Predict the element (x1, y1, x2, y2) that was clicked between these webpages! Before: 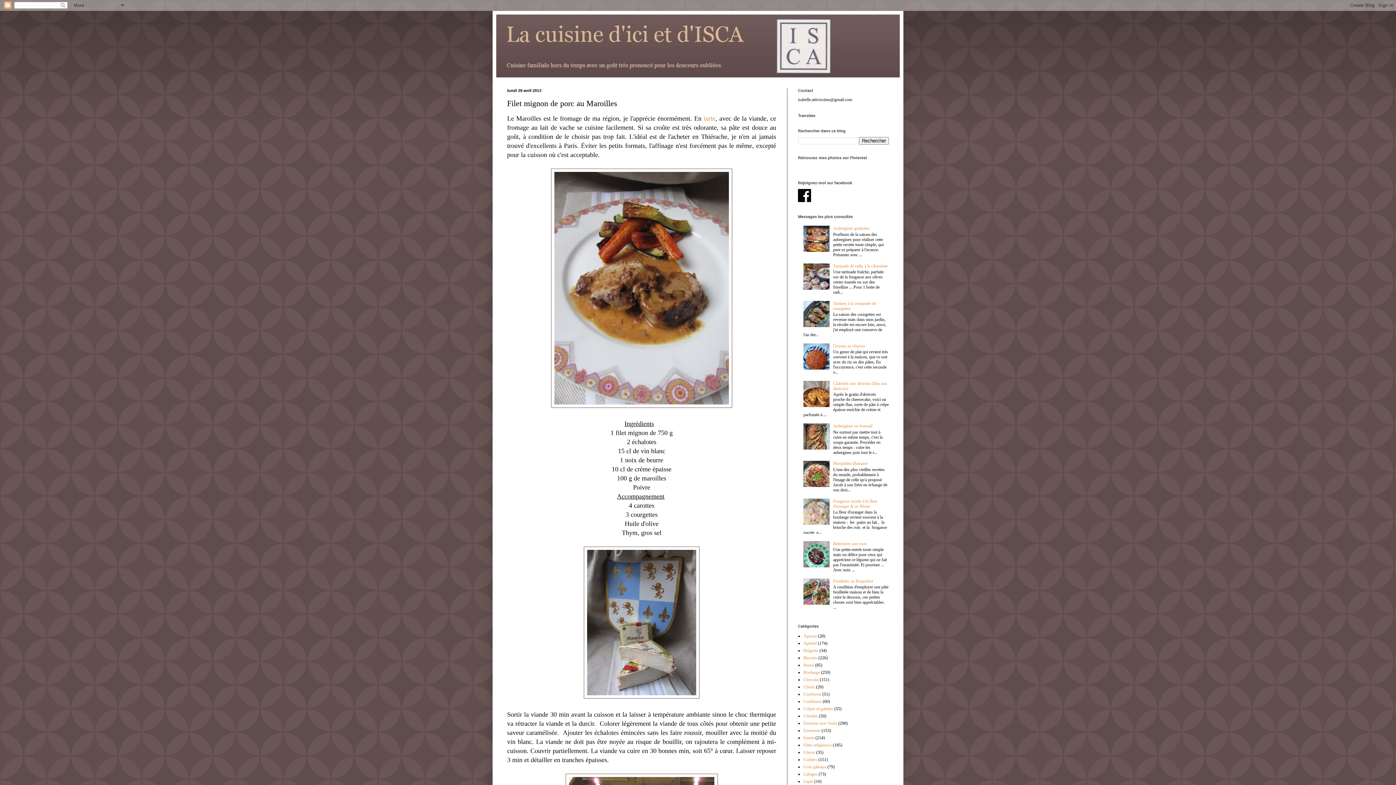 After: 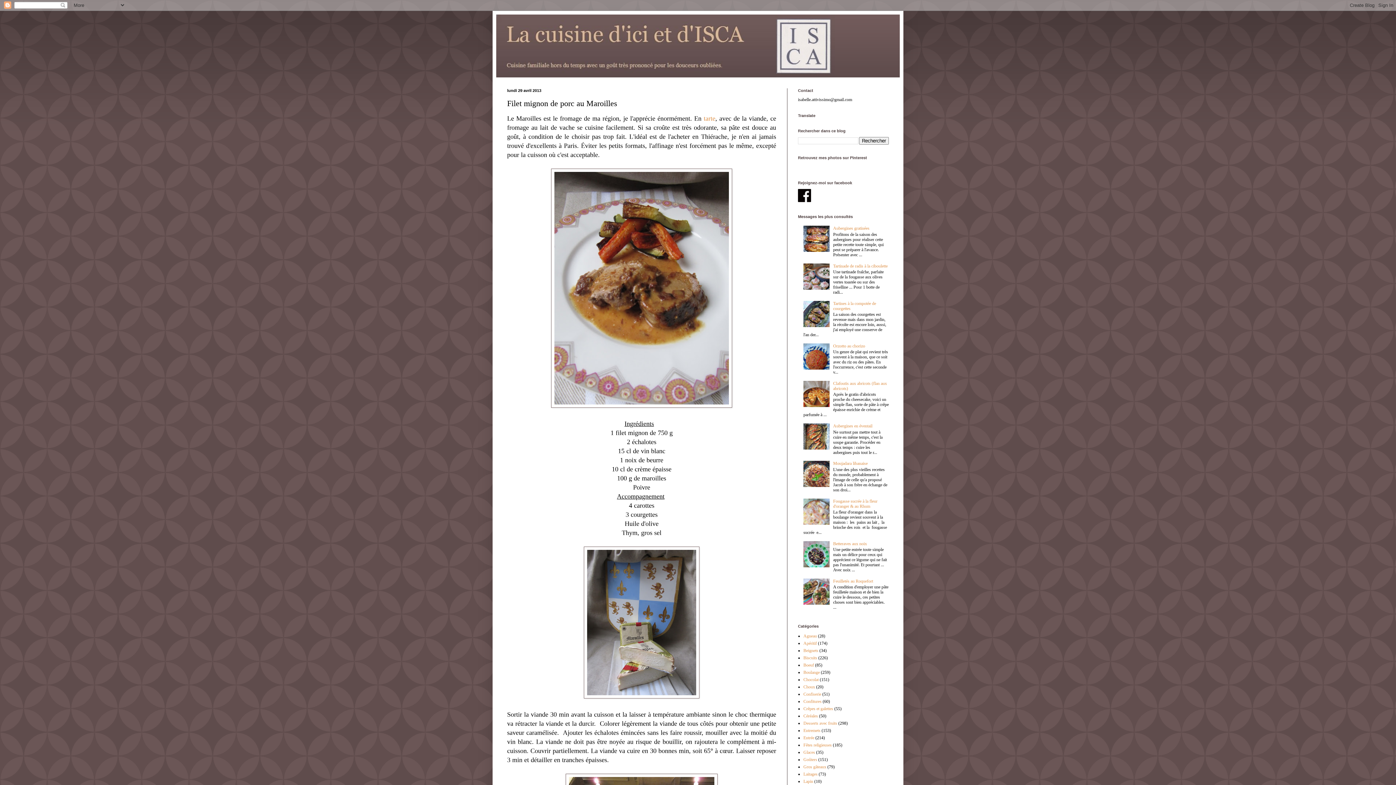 Action: bbox: (803, 323, 831, 328)